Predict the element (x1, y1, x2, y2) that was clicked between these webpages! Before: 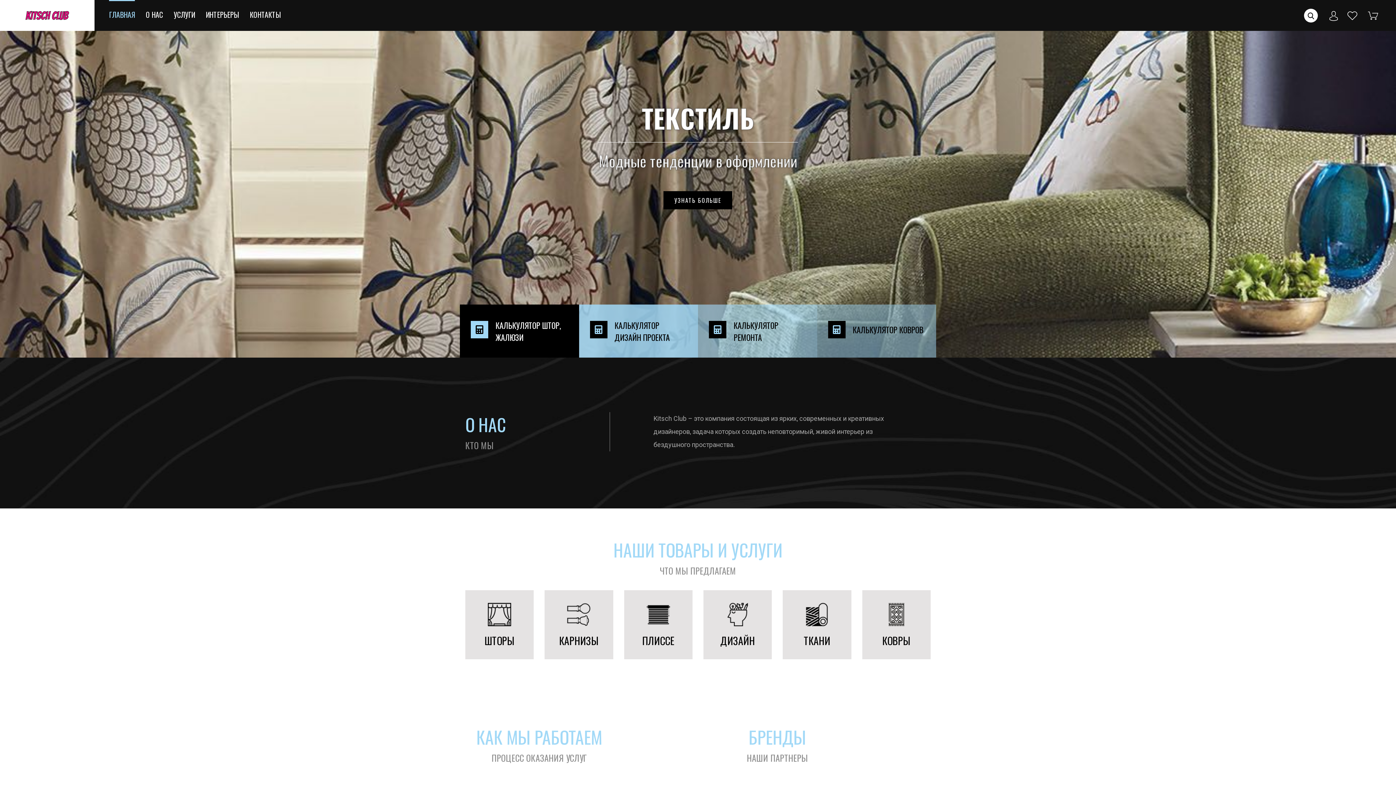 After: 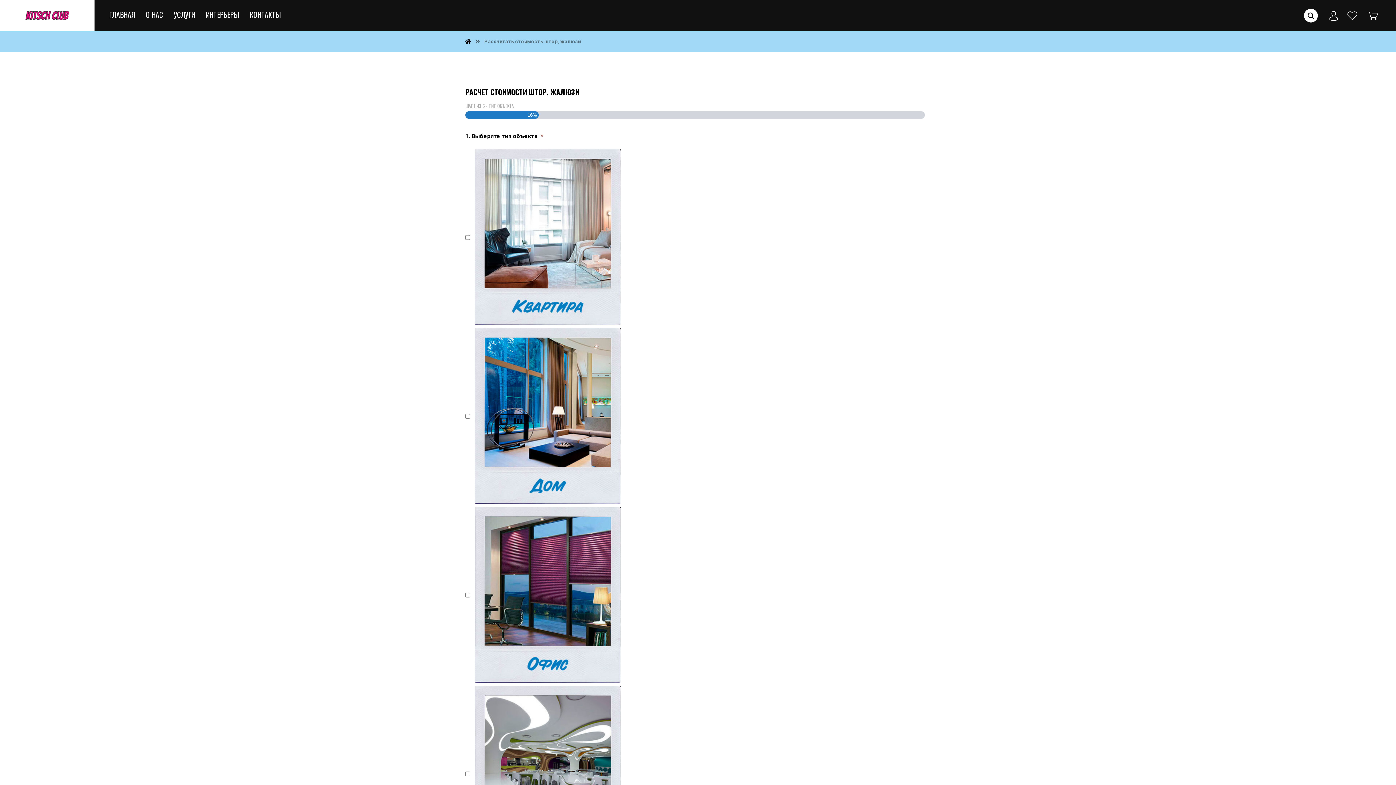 Action: label: КАЛЬКУЛЯТОР ШТОР, ЖАЛЮЗИ bbox: (460, 304, 579, 357)